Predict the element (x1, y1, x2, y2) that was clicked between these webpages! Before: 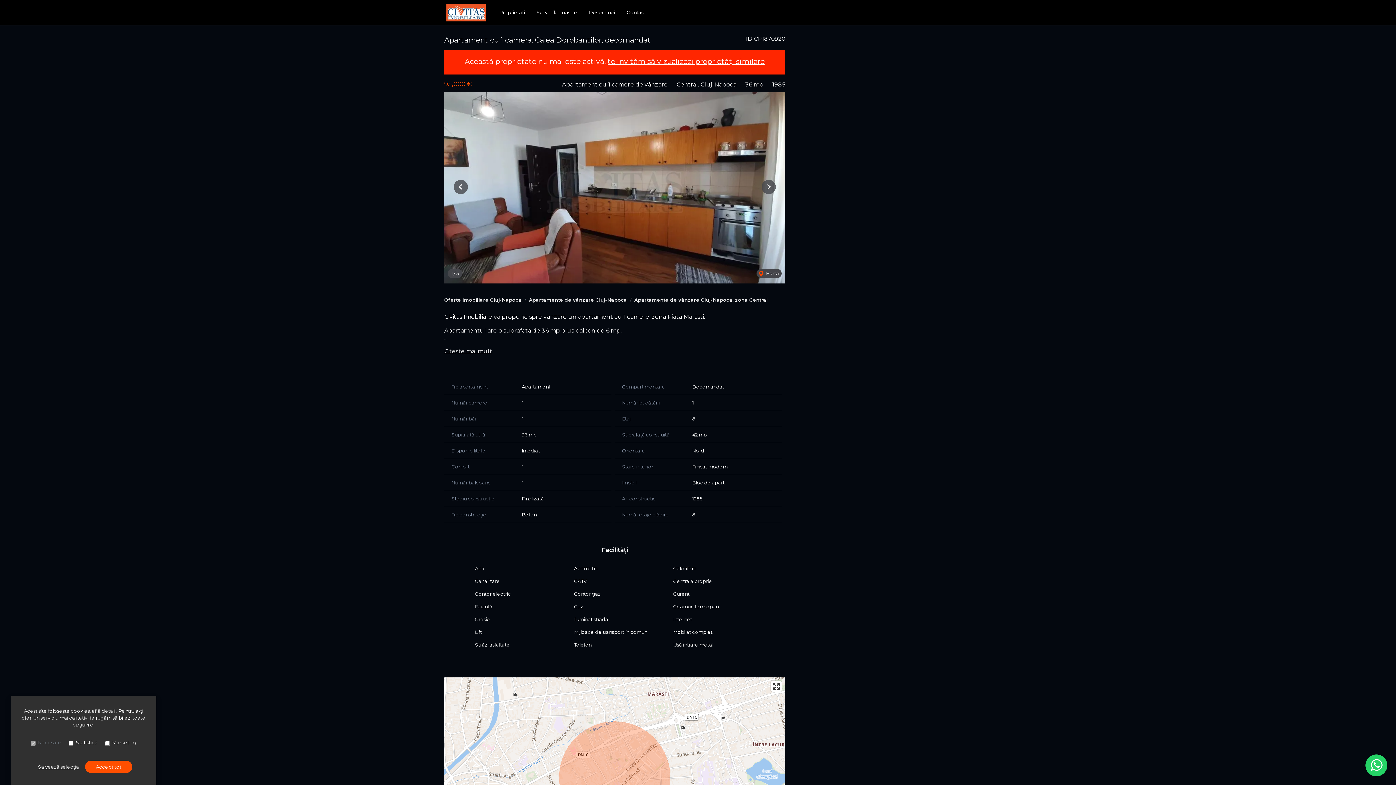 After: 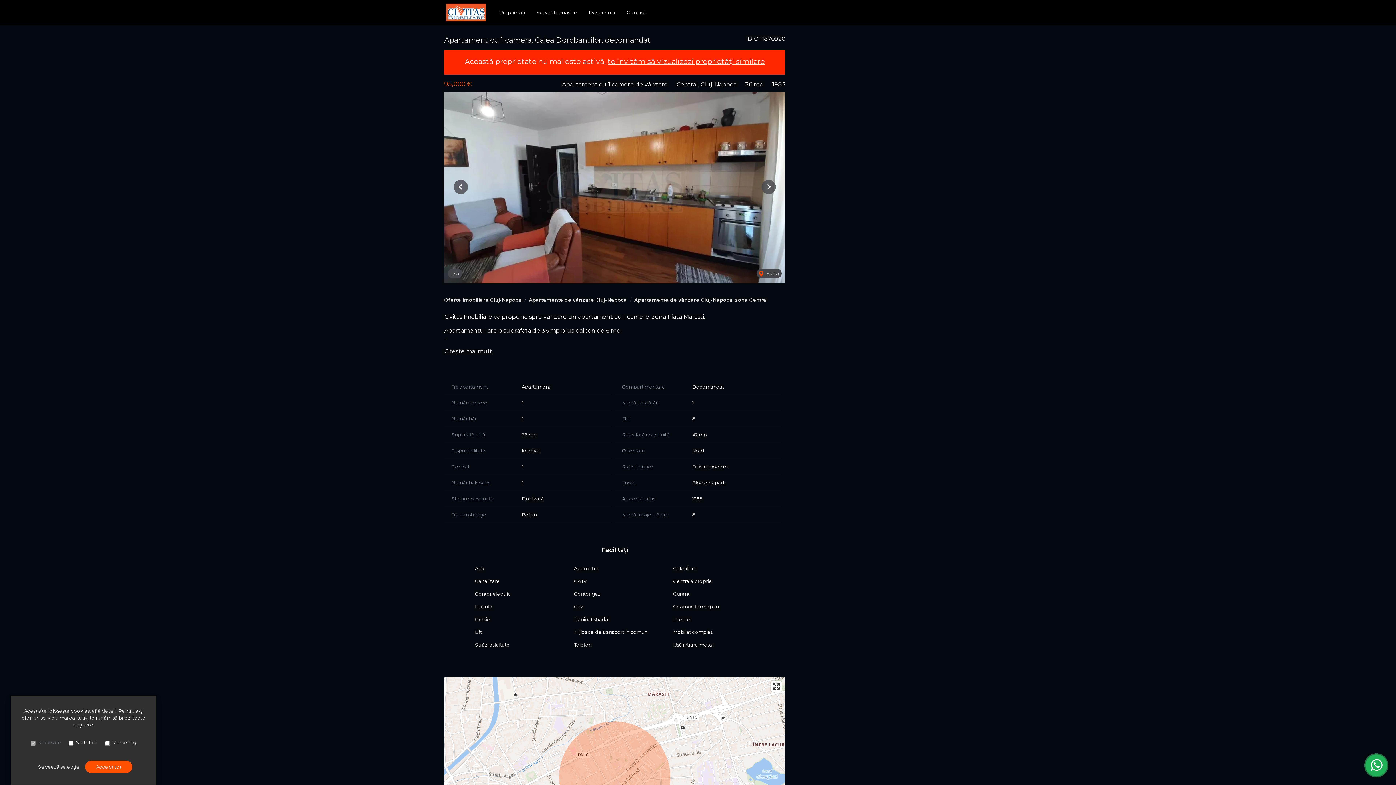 Action: bbox: (1365, 754, 1387, 776)